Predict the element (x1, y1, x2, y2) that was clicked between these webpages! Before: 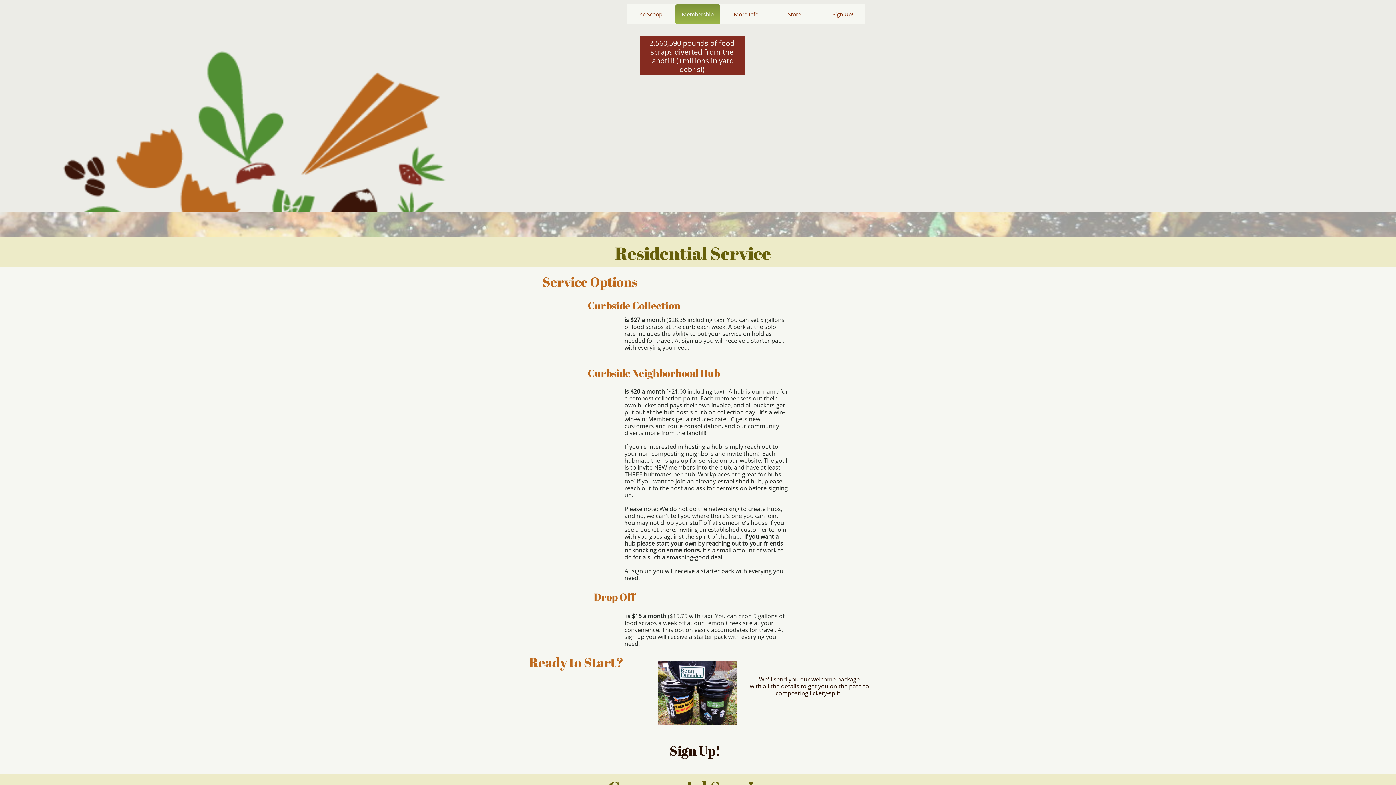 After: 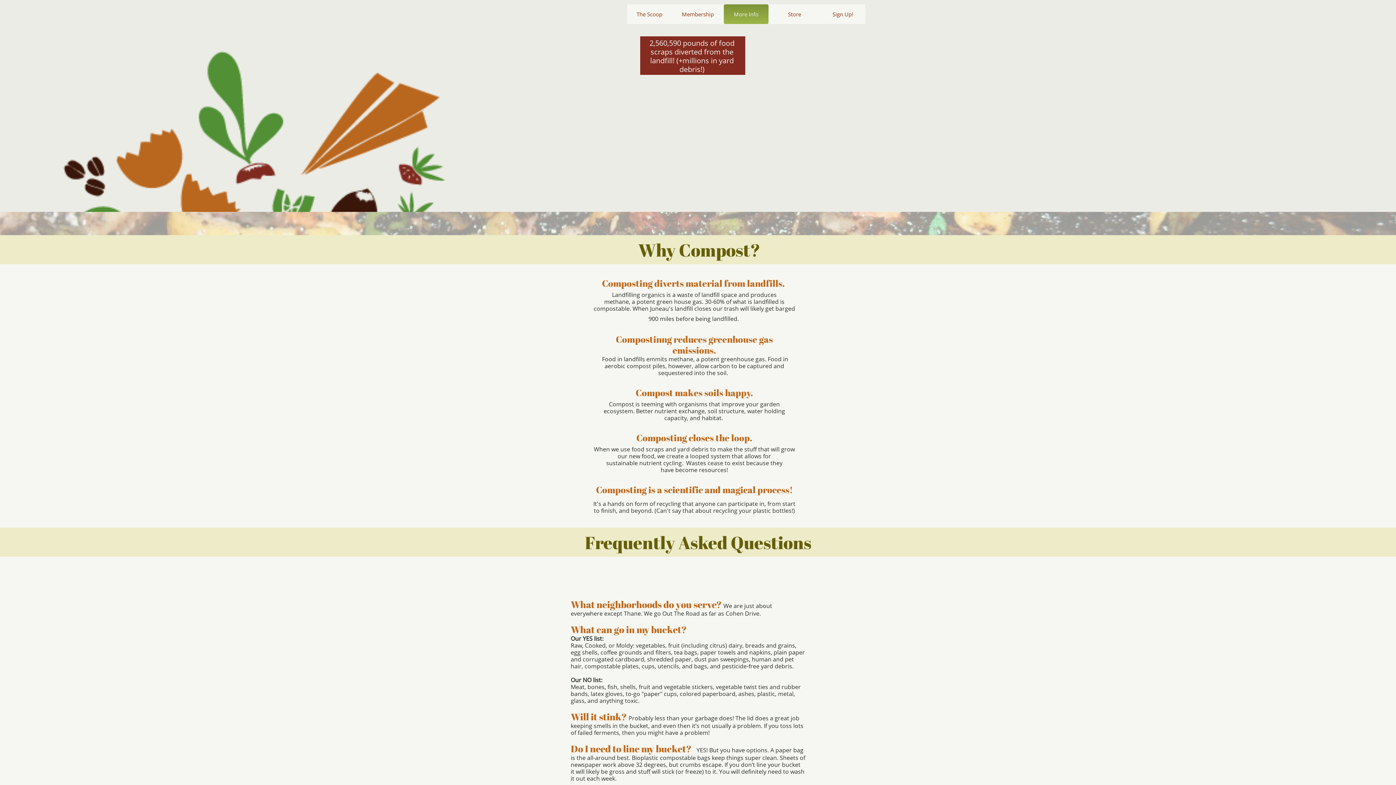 Action: bbox: (724, 4, 768, 24) label: More Info